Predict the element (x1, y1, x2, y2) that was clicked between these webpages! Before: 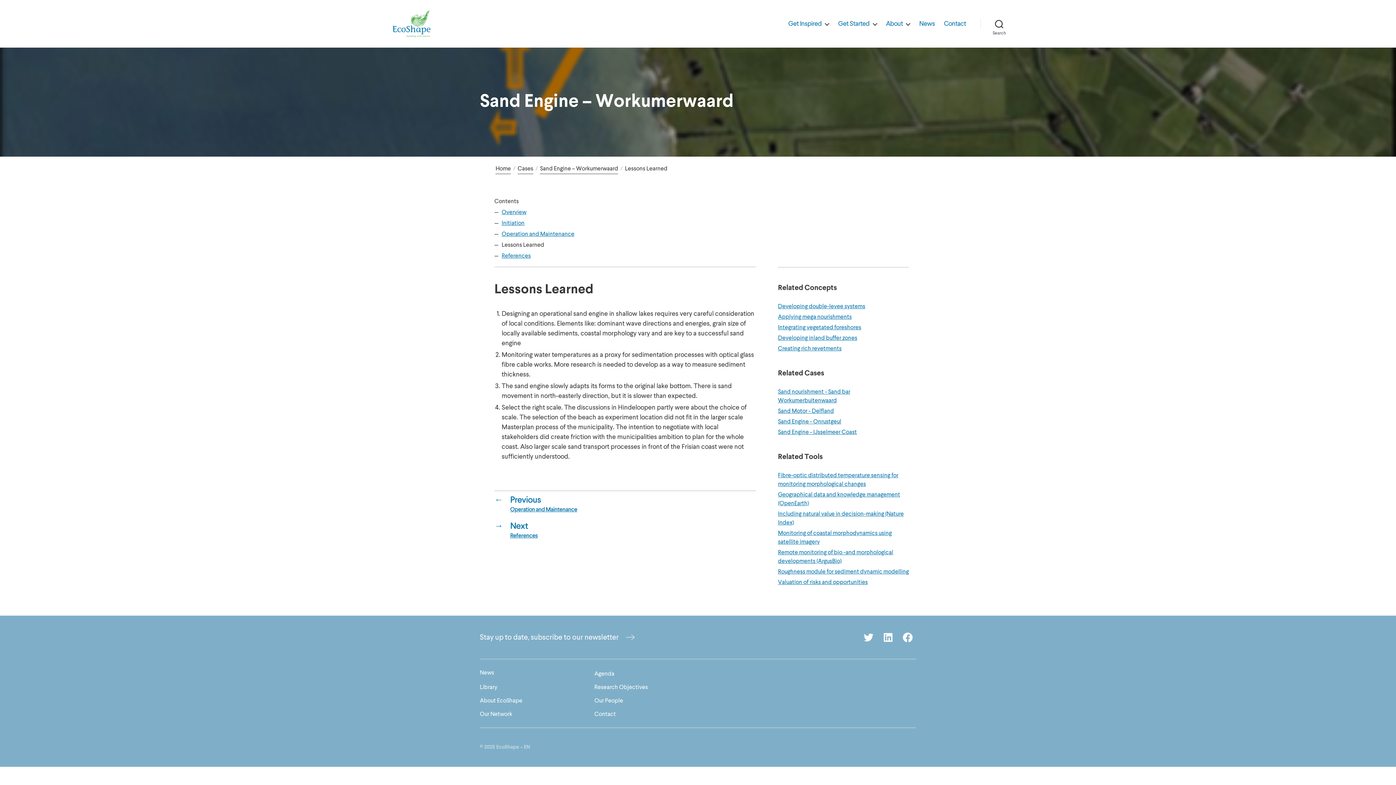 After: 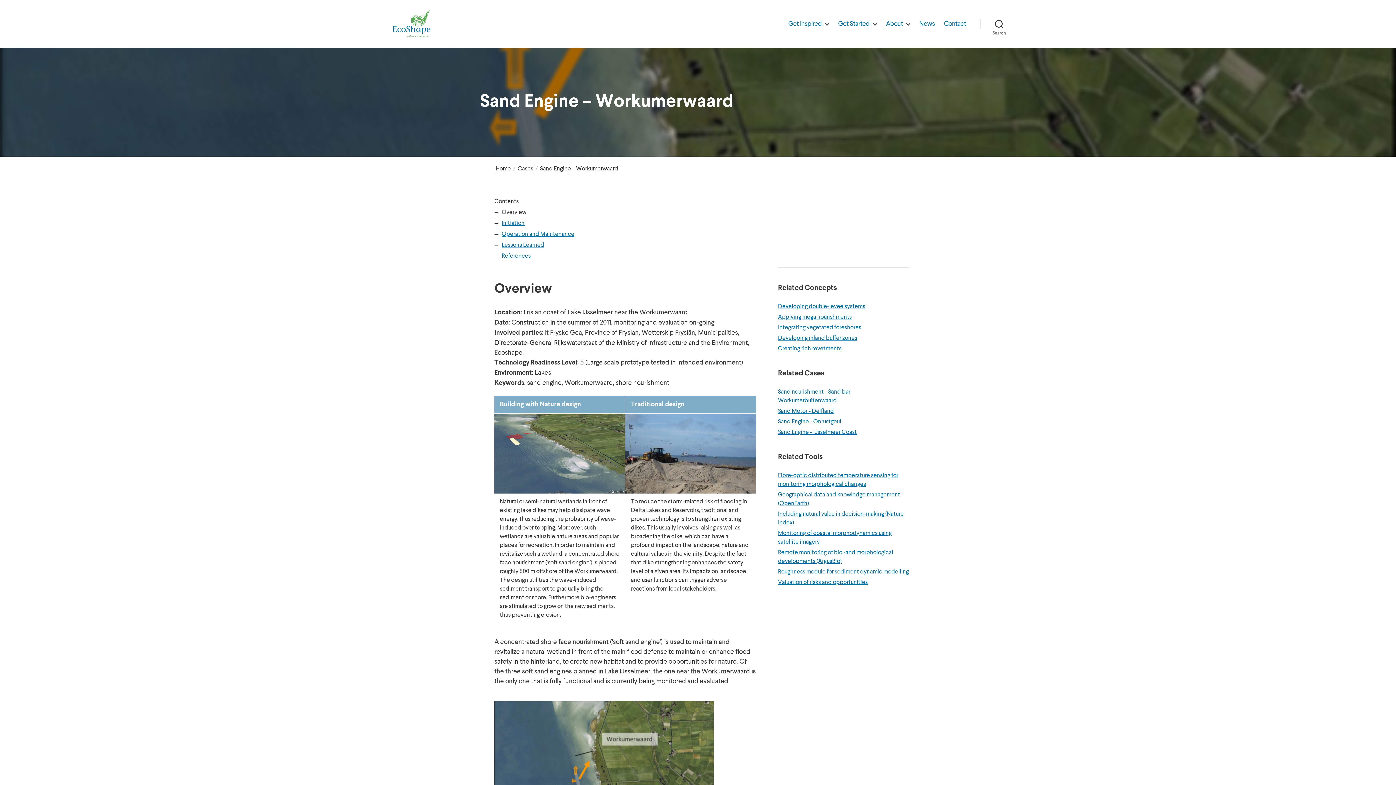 Action: bbox: (540, 164, 618, 174) label: Sand Engine – Workumerwaard